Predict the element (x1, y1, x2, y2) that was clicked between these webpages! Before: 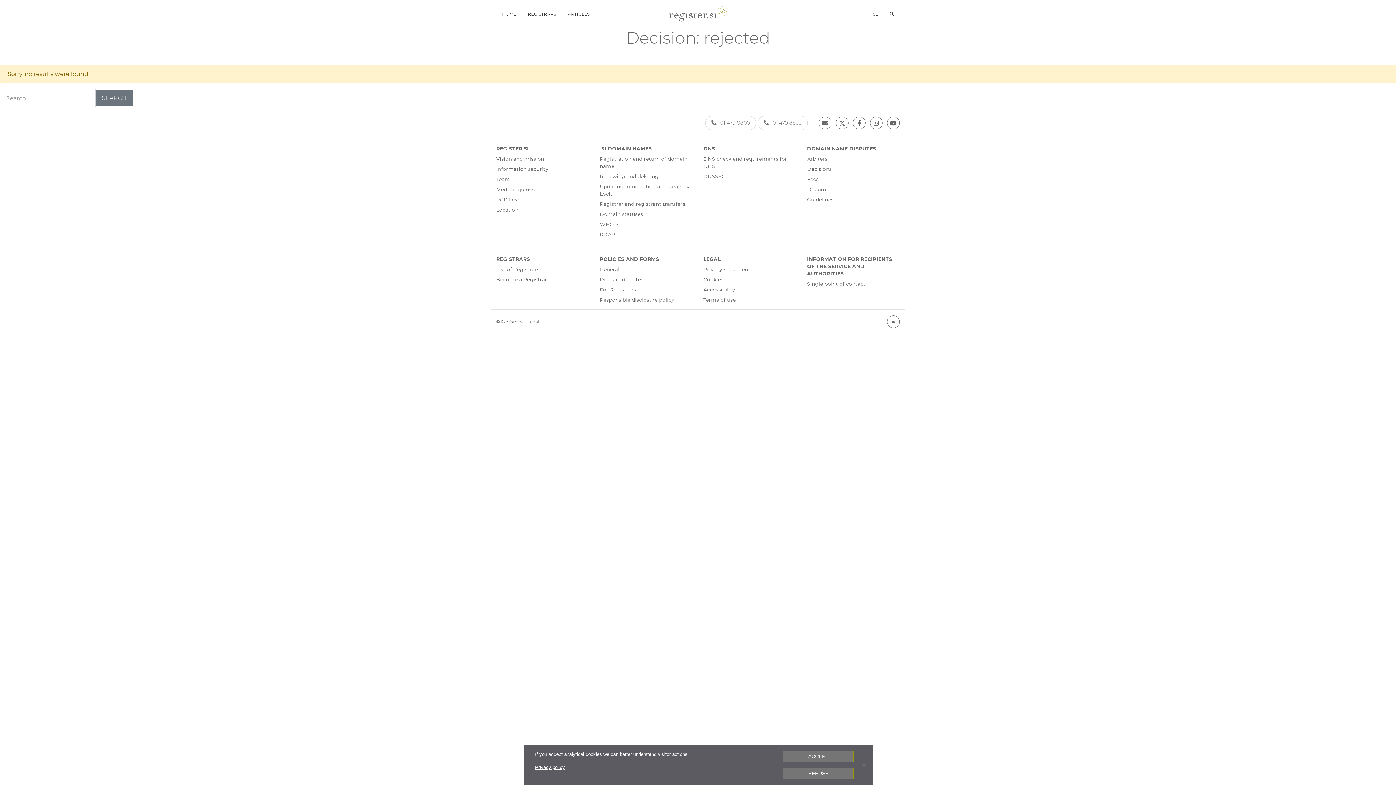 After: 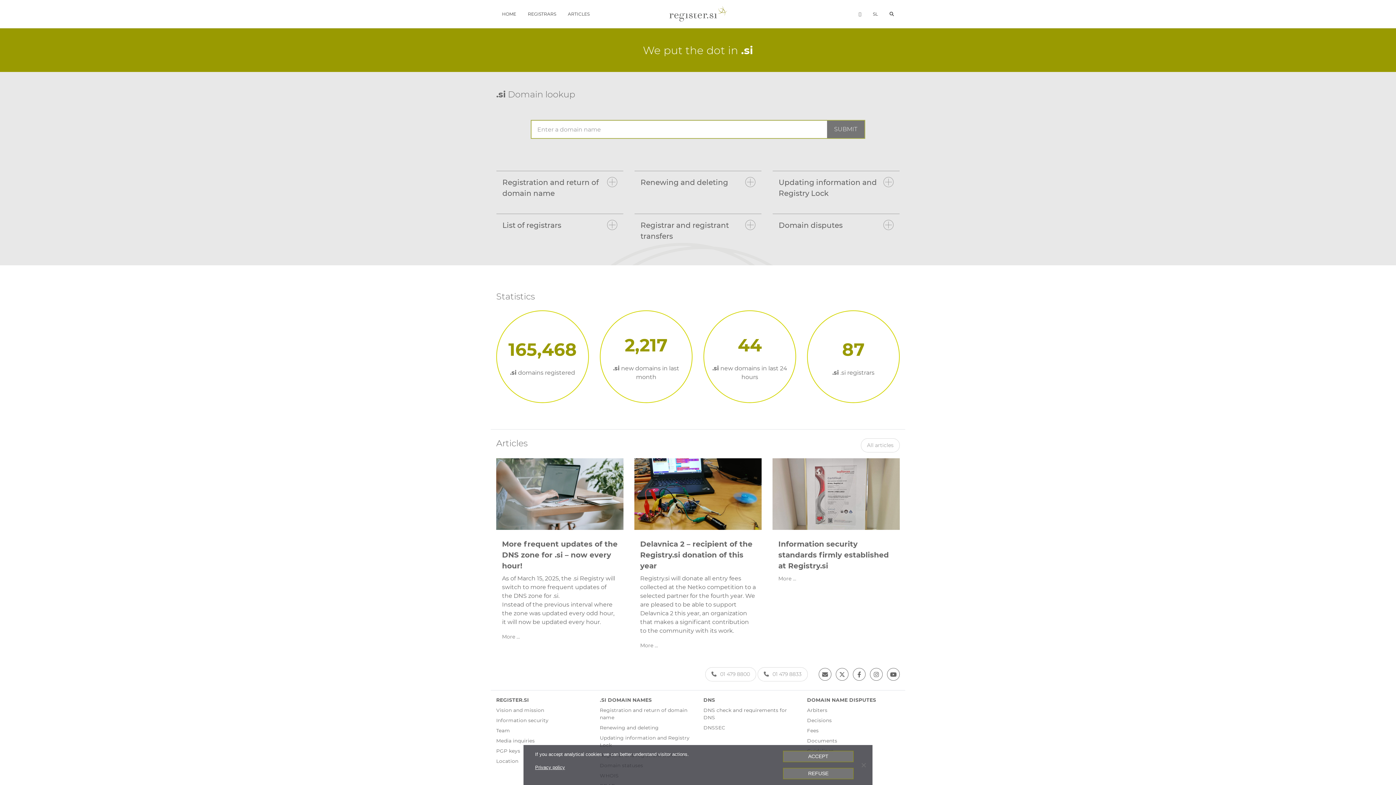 Action: bbox: (669, 5, 727, 22)